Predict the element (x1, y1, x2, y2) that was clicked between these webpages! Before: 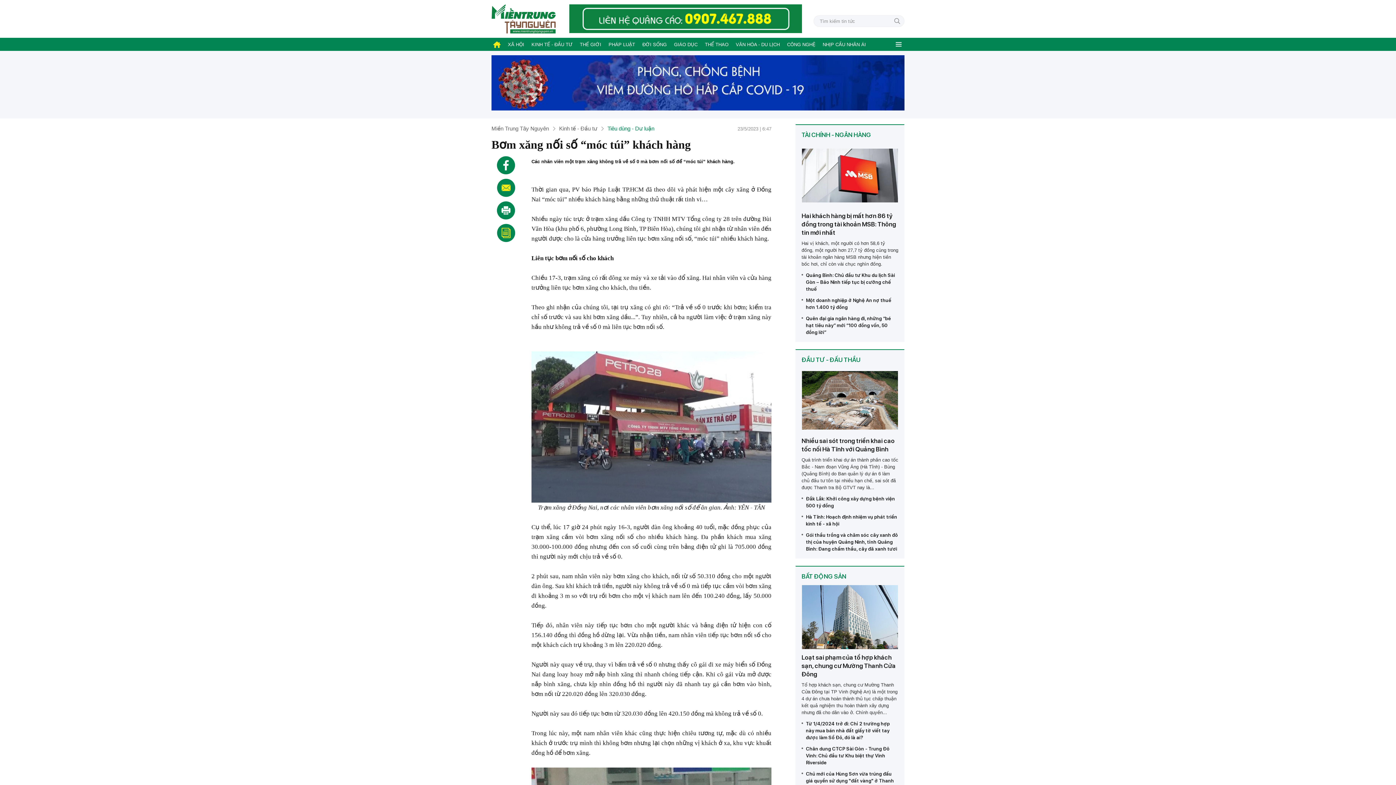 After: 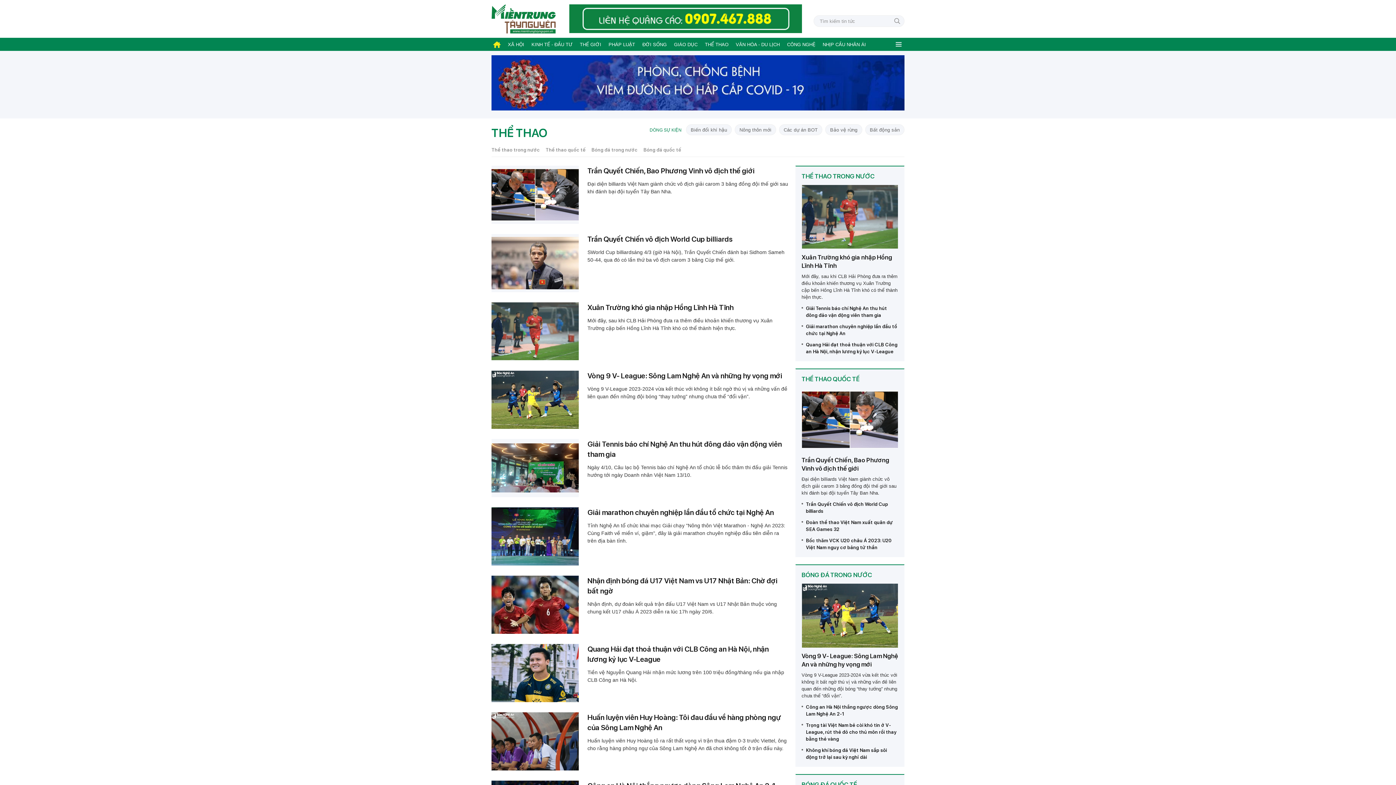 Action: bbox: (703, 37, 730, 50) label: THỂ THAO